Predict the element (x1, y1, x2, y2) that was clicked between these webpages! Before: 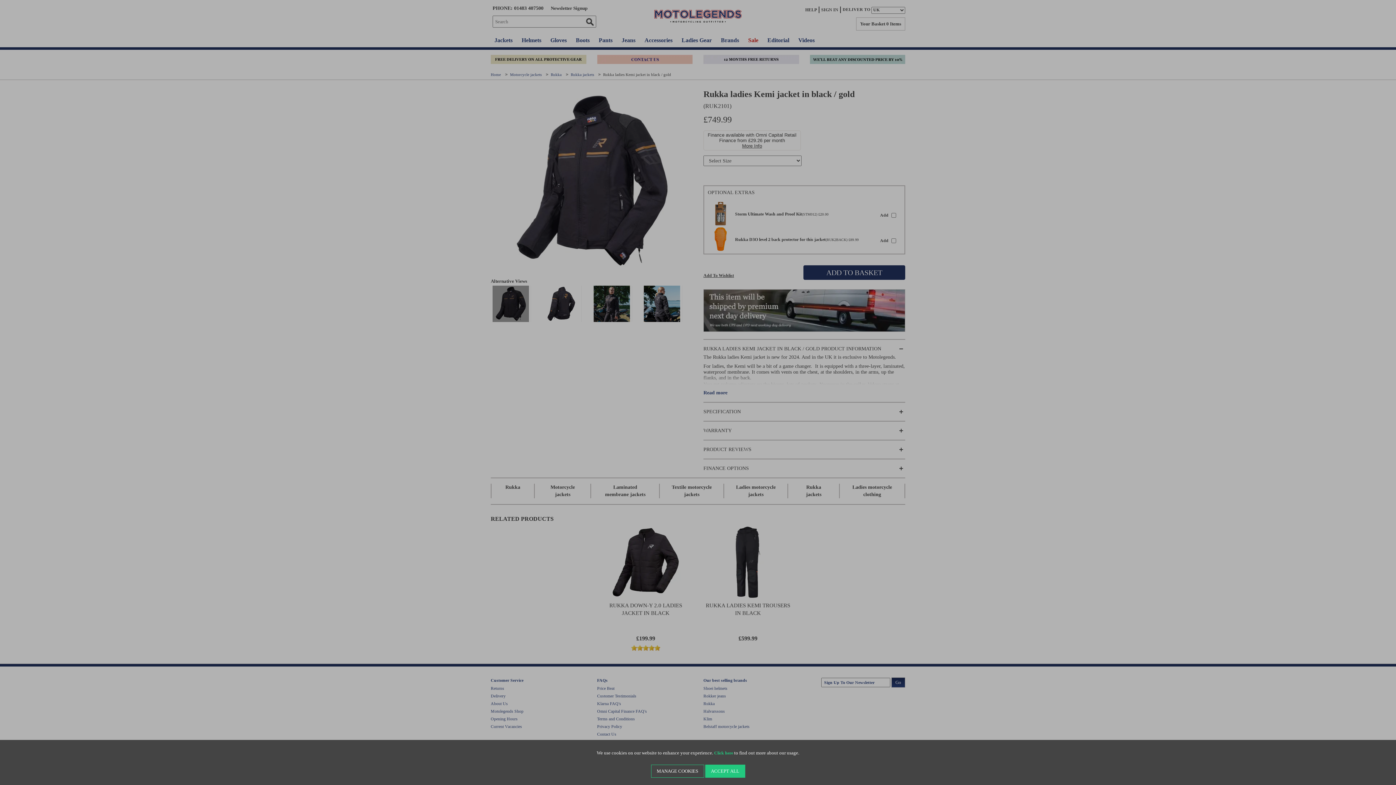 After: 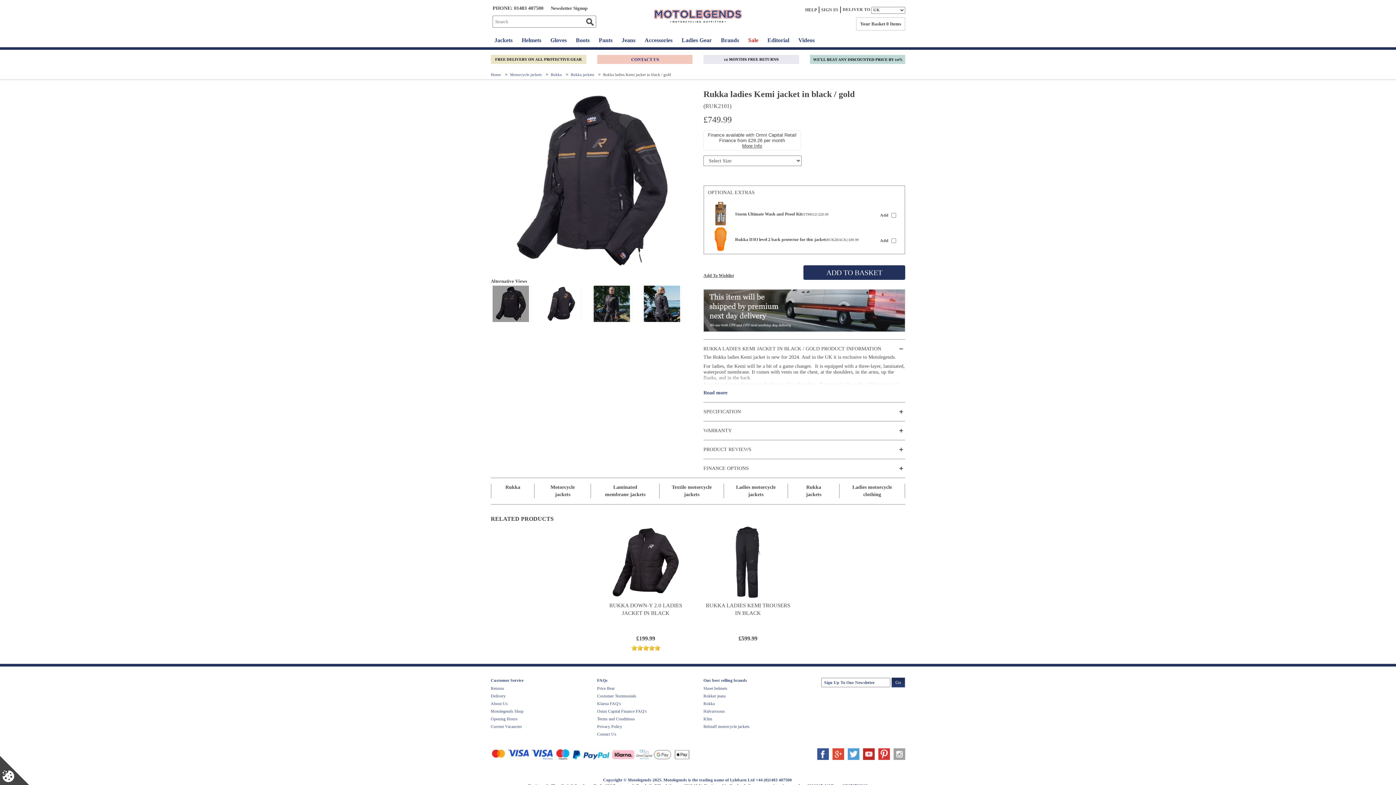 Action: label: ACCEPT ALL bbox: (705, 765, 745, 778)